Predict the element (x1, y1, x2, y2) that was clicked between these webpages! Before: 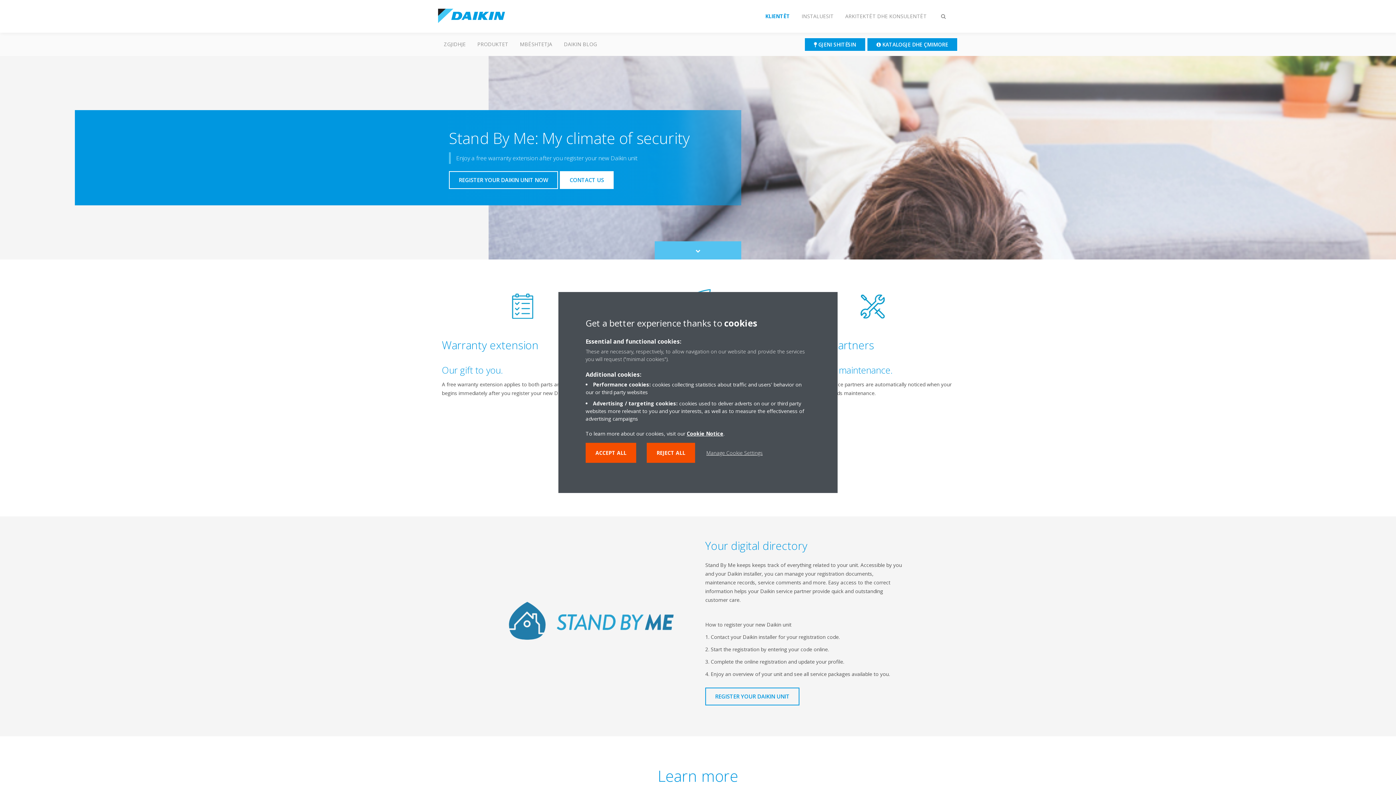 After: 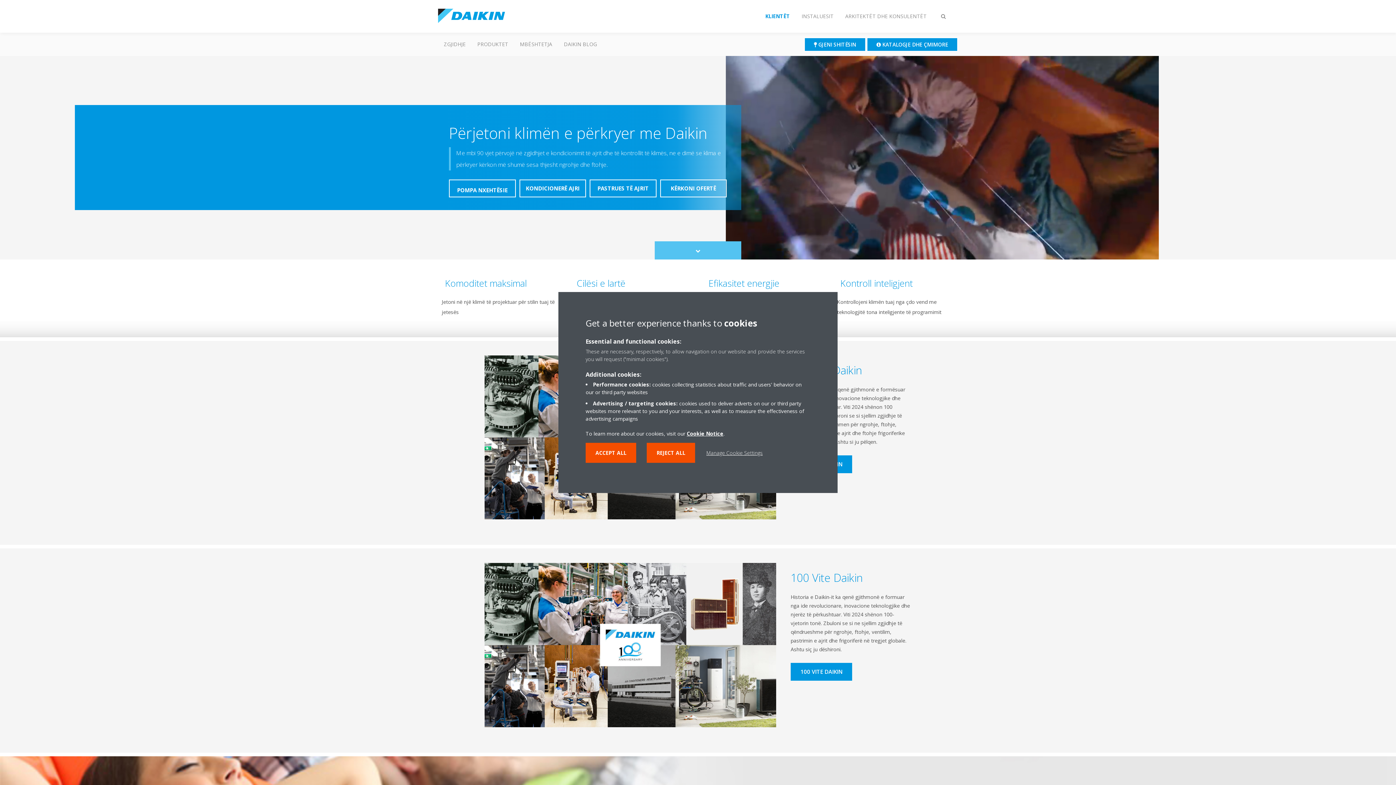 Action: bbox: (759, 8, 796, 24) label: KLIENTËT